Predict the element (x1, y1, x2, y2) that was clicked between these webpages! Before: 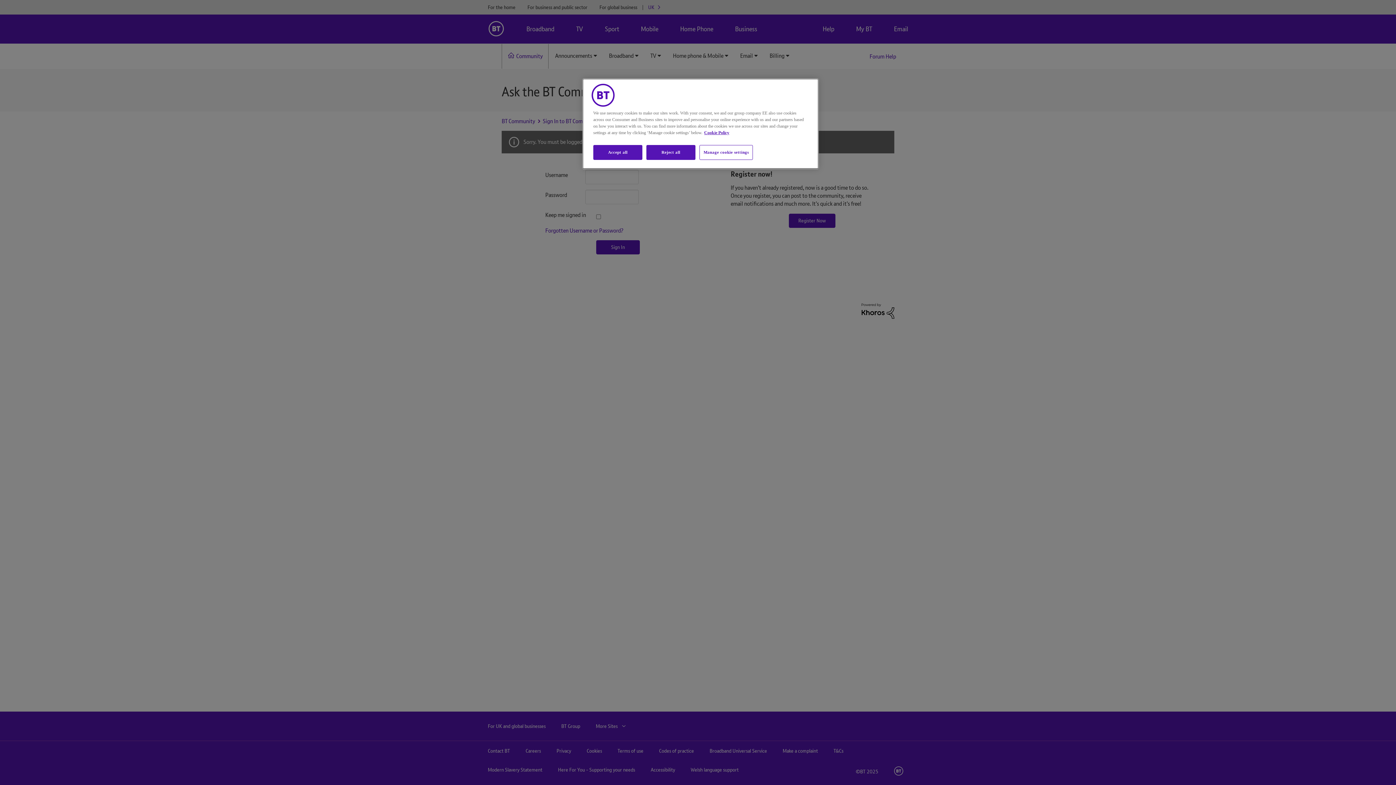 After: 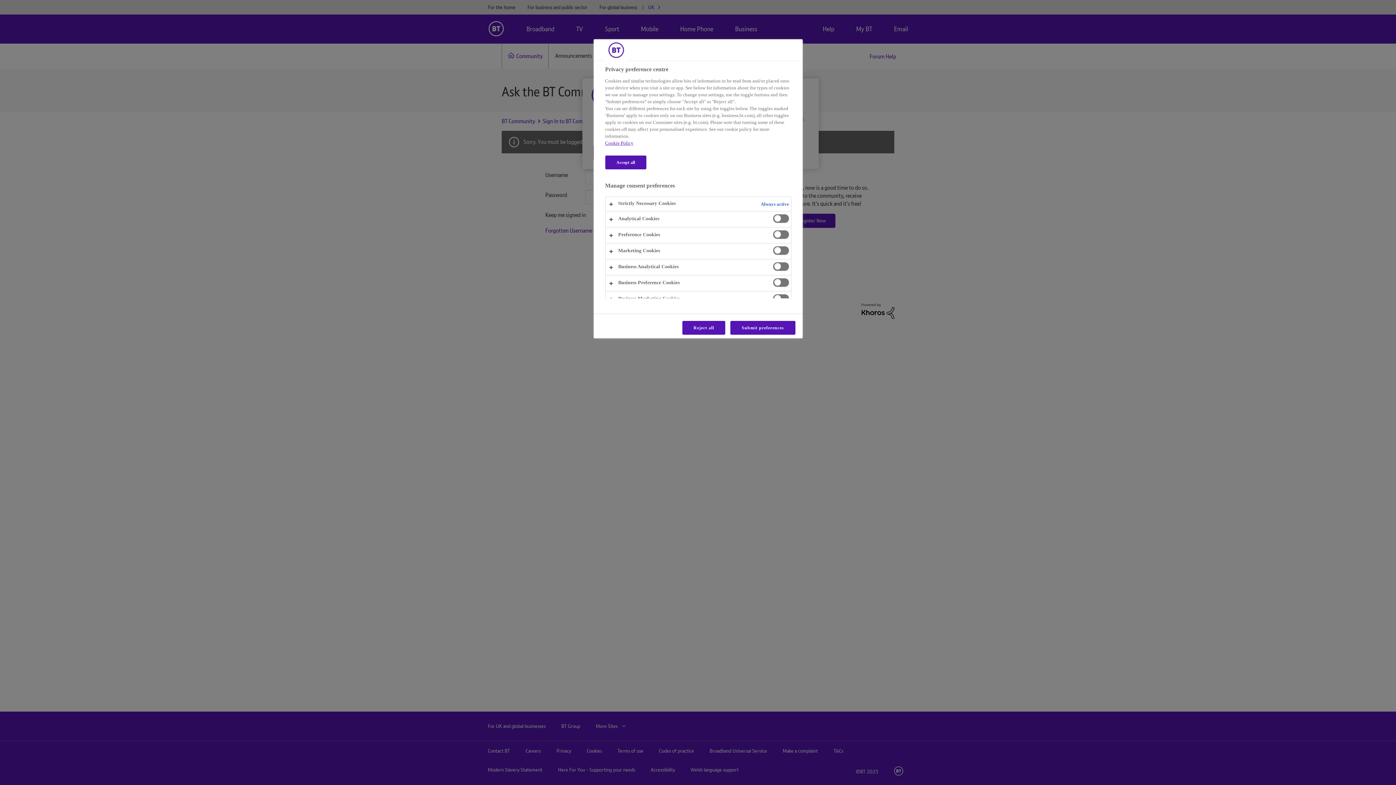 Action: bbox: (699, 145, 753, 160) label: Manage cookie settings